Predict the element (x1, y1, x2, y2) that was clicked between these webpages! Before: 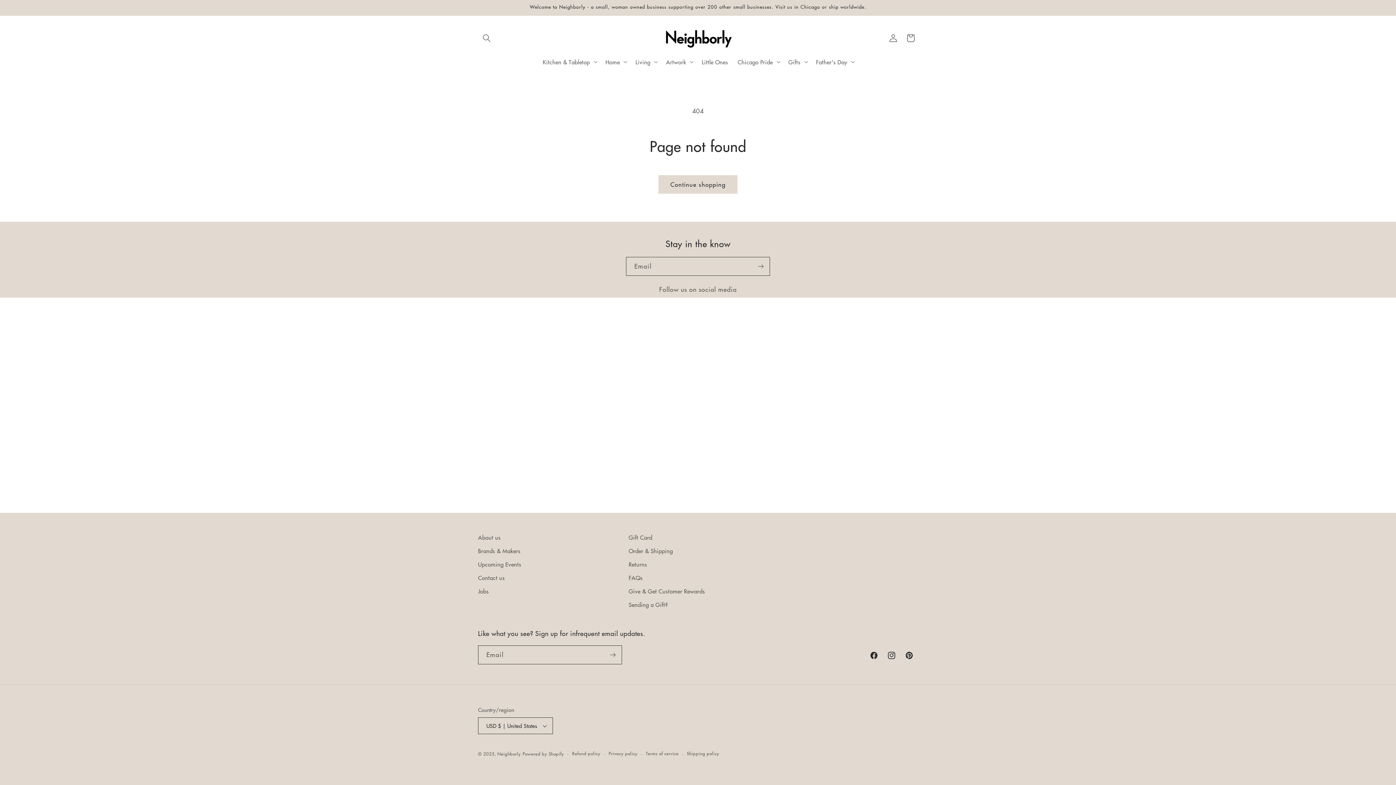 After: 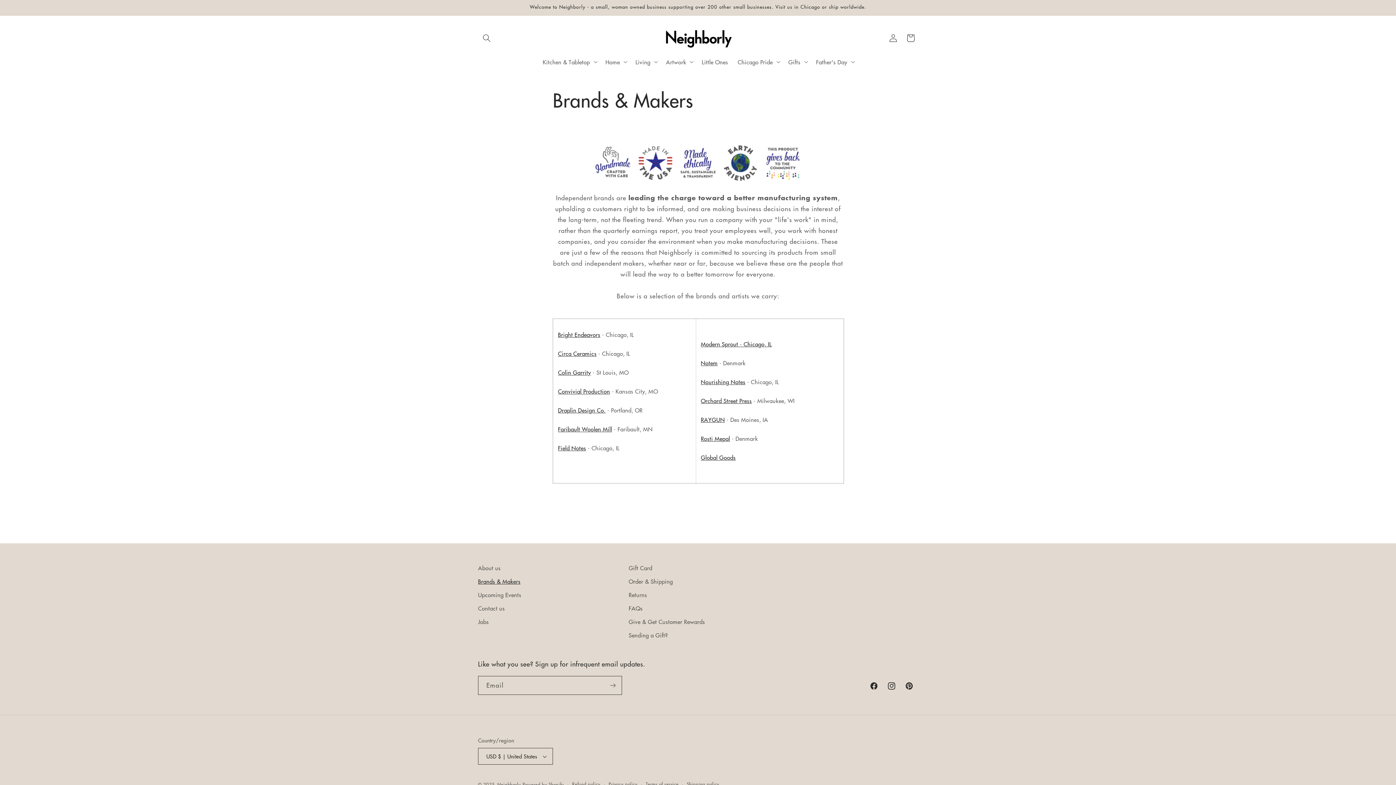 Action: bbox: (478, 544, 520, 557) label: Brands & Makers